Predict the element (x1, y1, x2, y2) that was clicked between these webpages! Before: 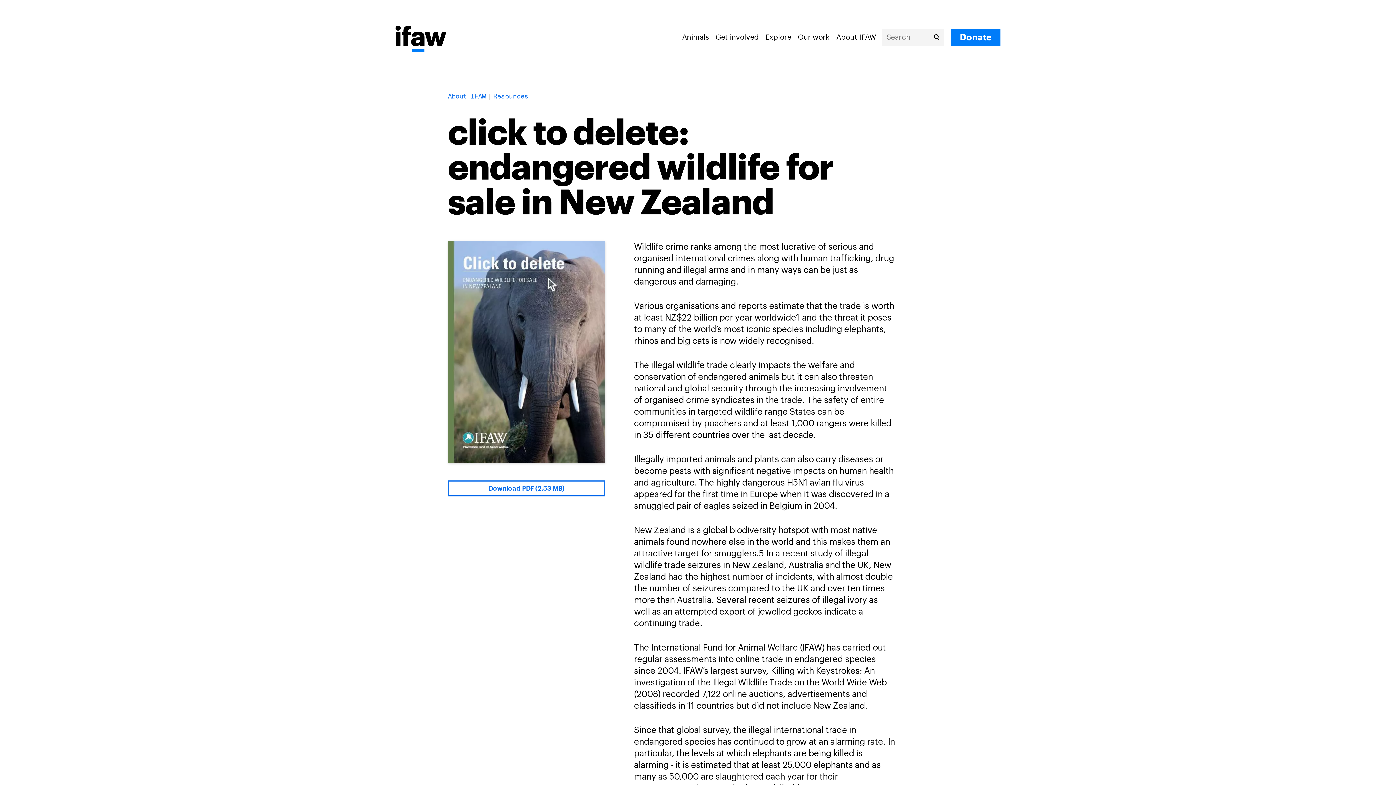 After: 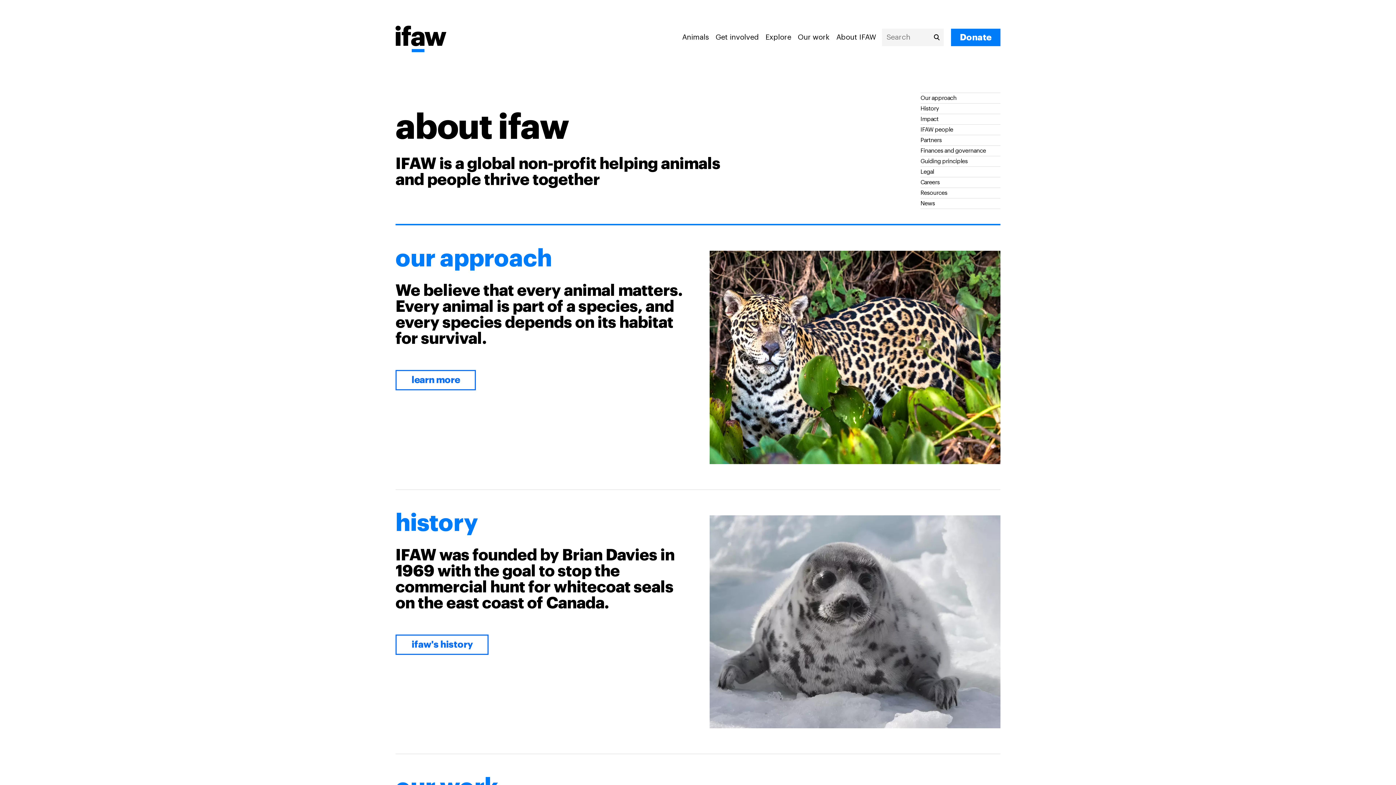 Action: label: About IFAW bbox: (448, 93, 485, 100)